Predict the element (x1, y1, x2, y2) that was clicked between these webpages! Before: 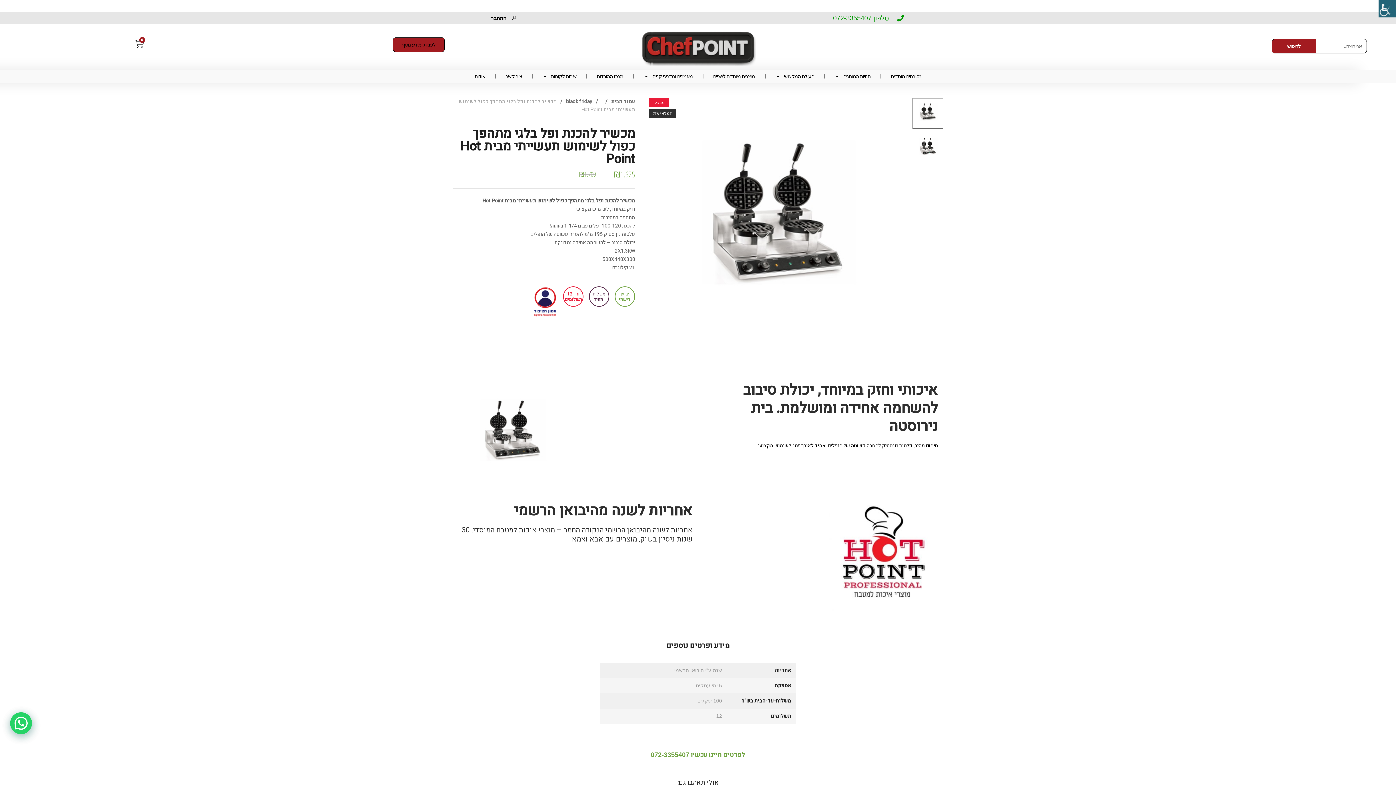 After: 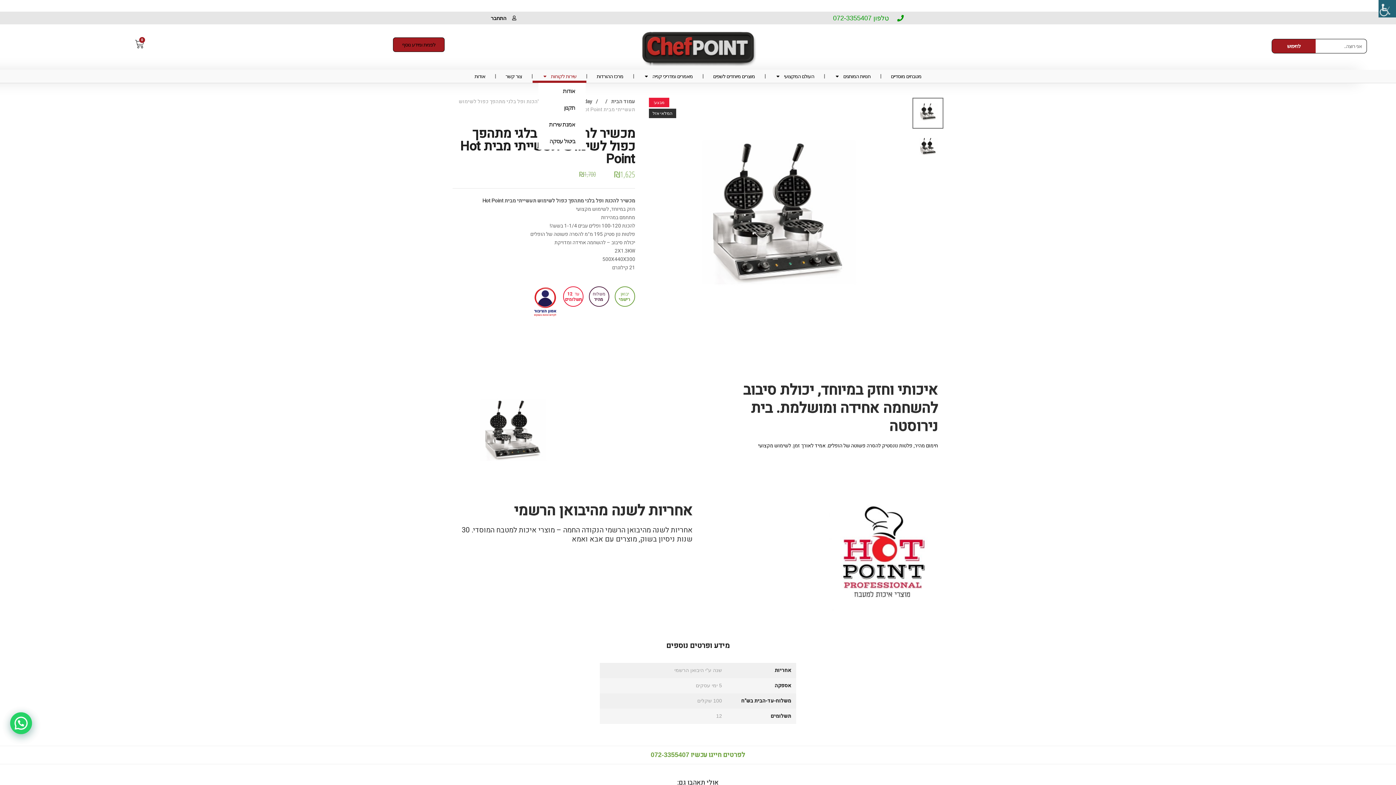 Action: label: שירות לקוחות bbox: (532, 69, 586, 82)